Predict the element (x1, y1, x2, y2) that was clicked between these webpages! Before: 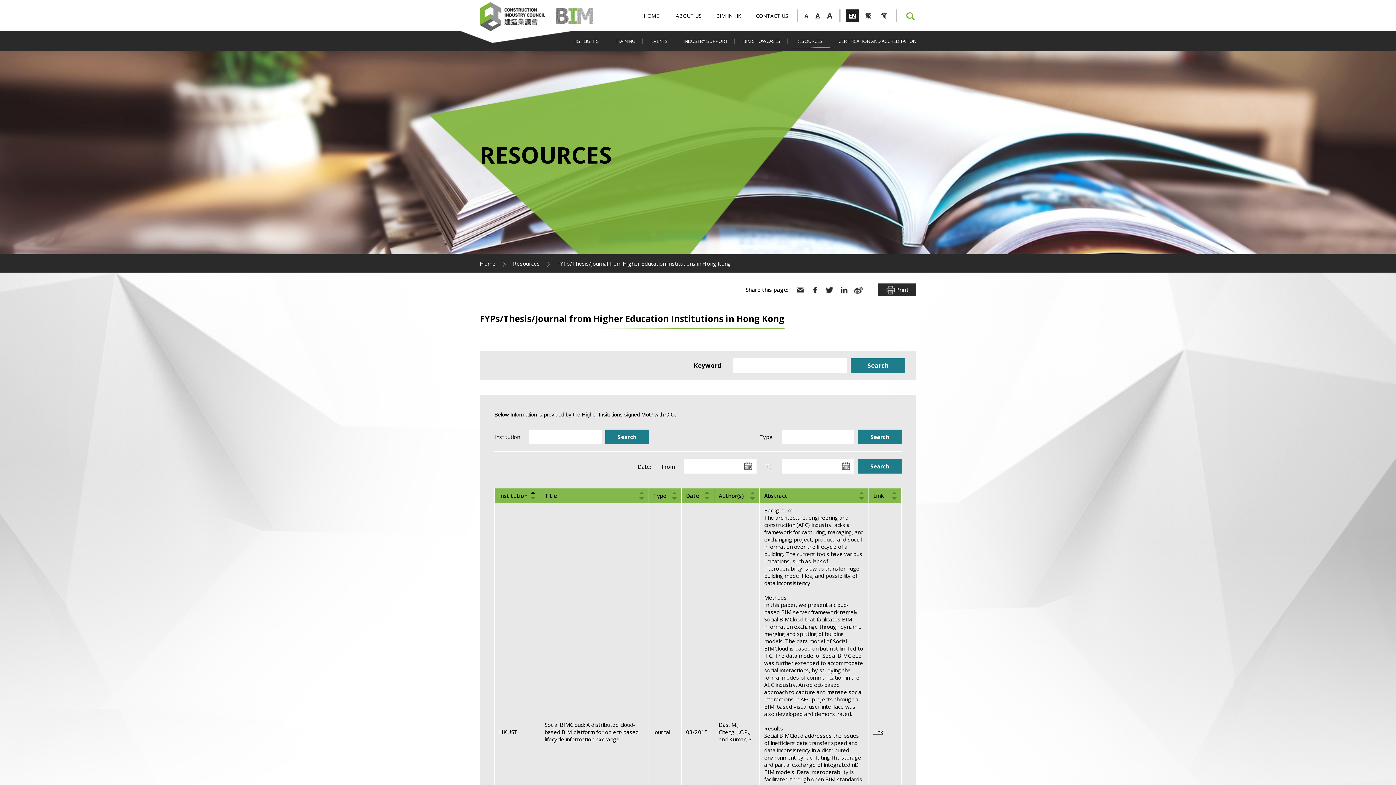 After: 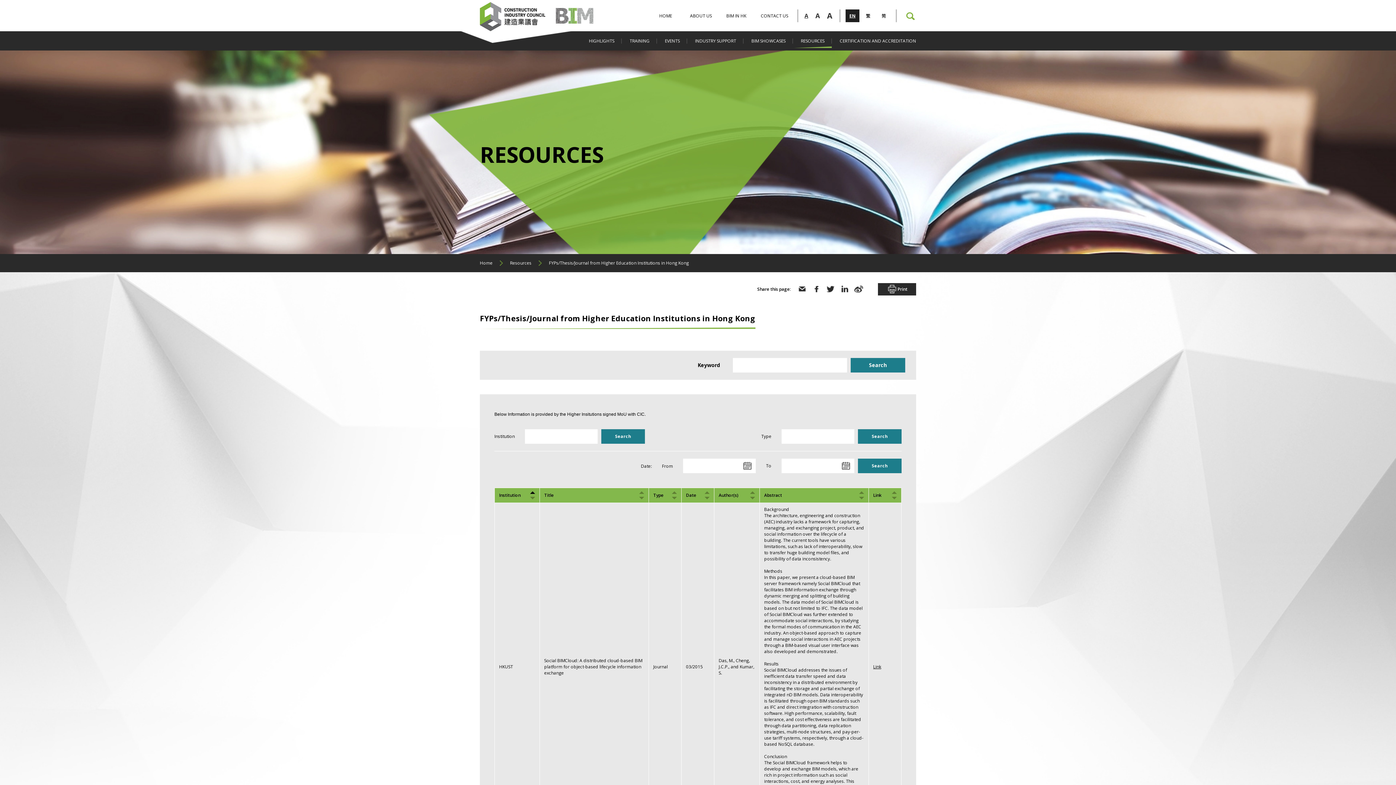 Action: label: A bbox: (804, 0, 808, 31)